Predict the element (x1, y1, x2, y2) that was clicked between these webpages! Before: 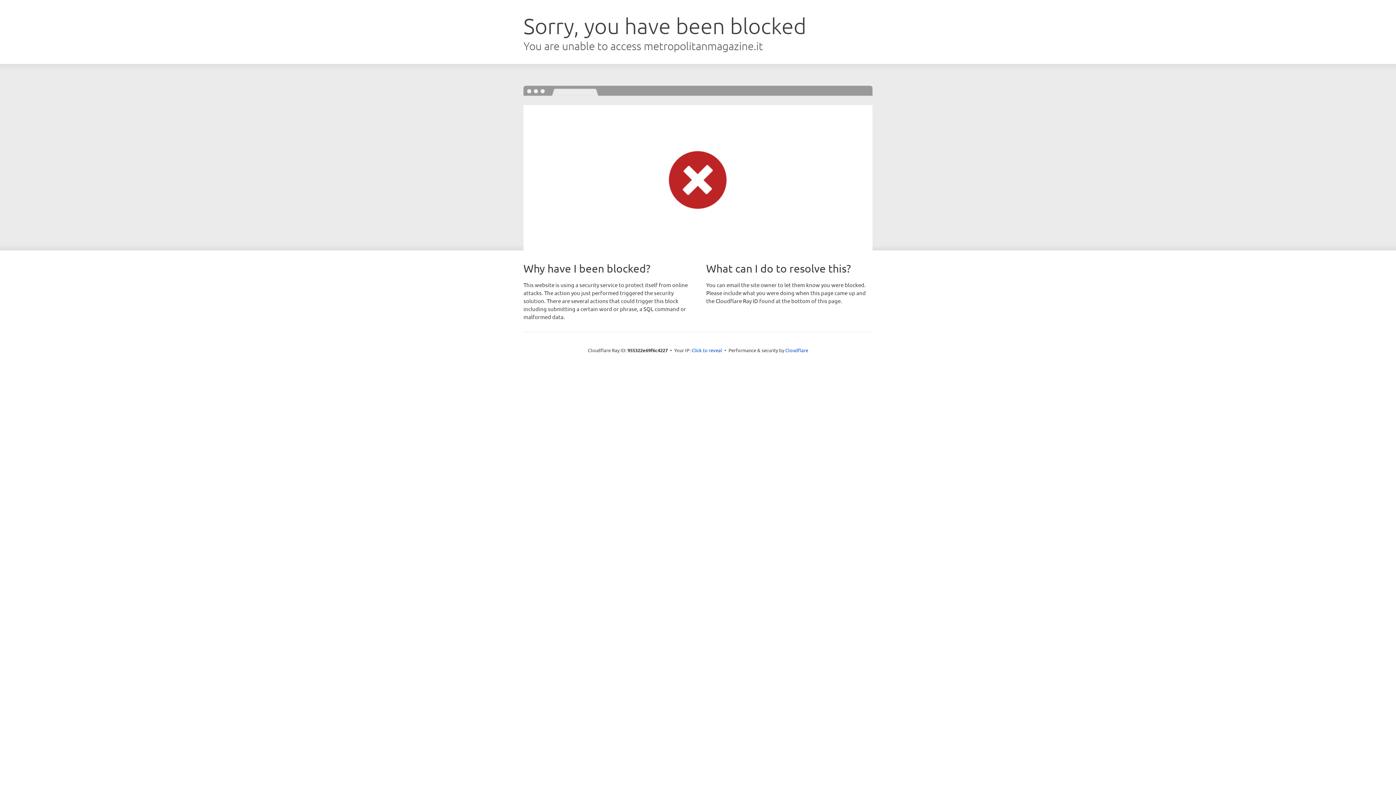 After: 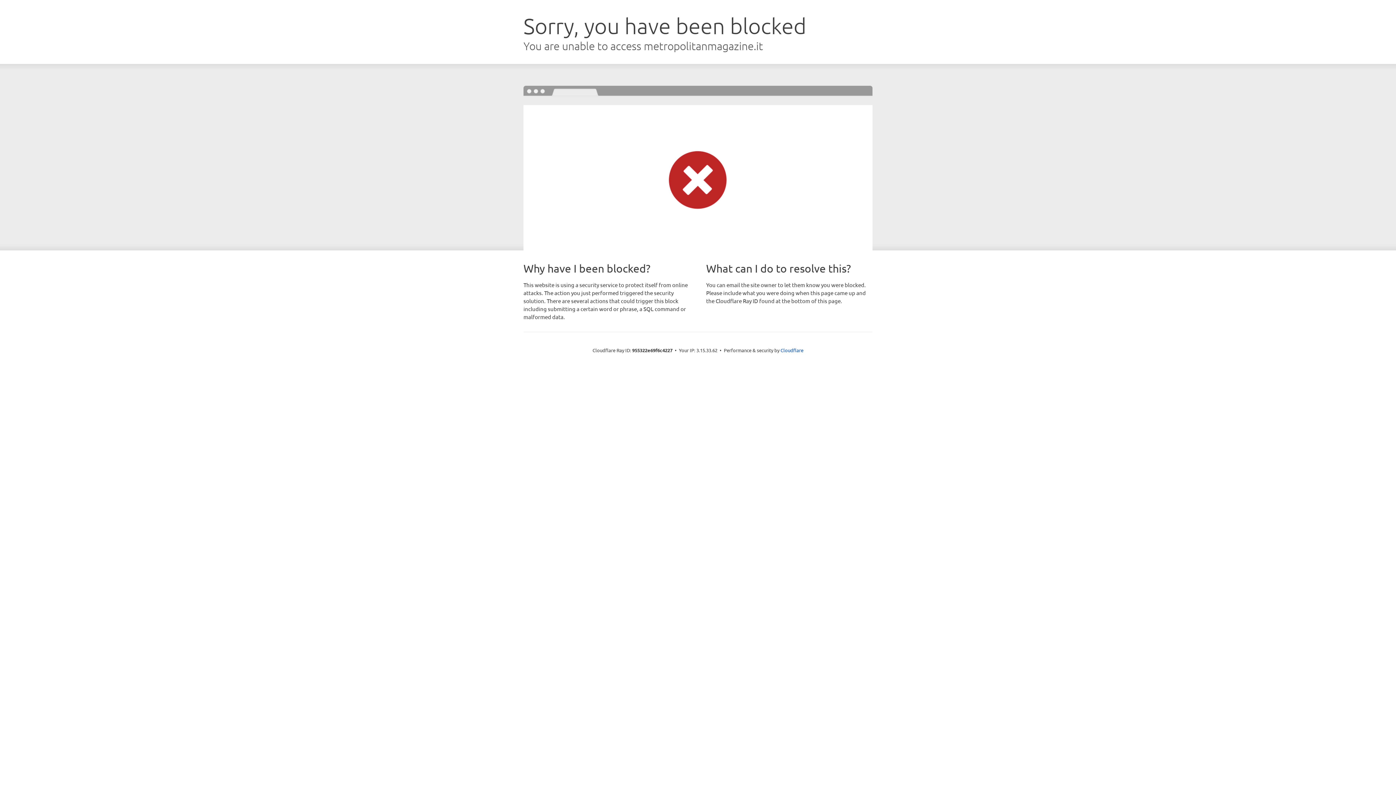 Action: label: Click to reveal bbox: (691, 346, 722, 353)